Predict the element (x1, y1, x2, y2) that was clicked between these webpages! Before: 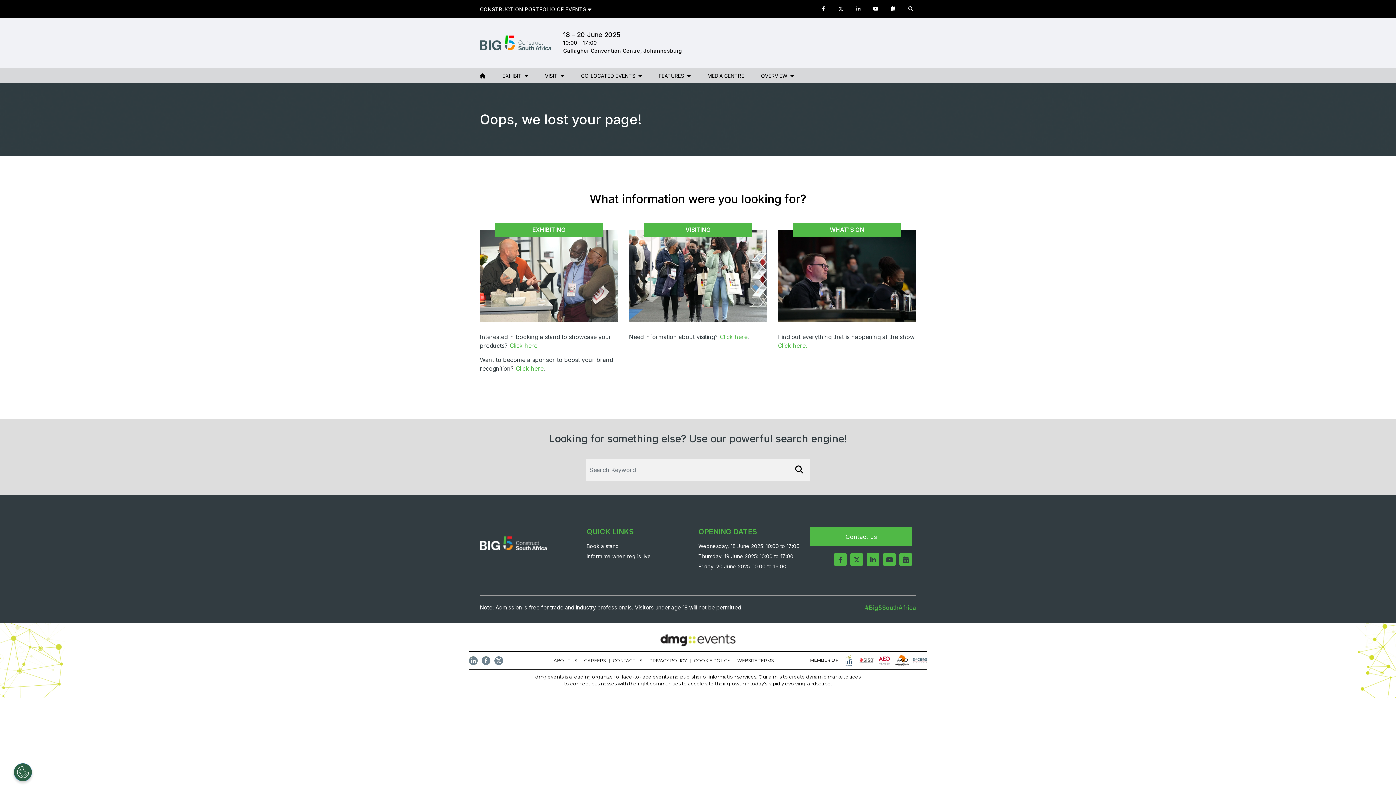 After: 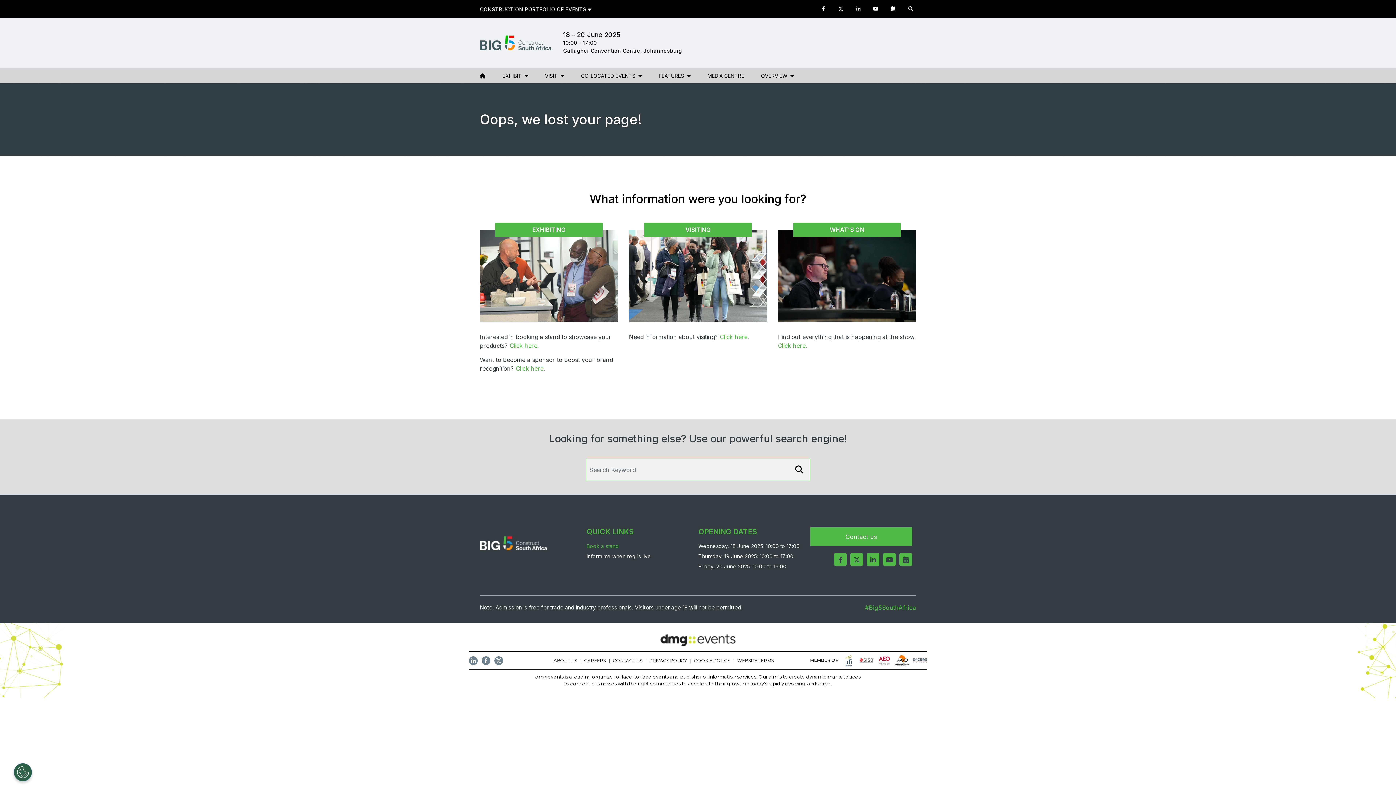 Action: label: Book a stand bbox: (586, 543, 619, 549)